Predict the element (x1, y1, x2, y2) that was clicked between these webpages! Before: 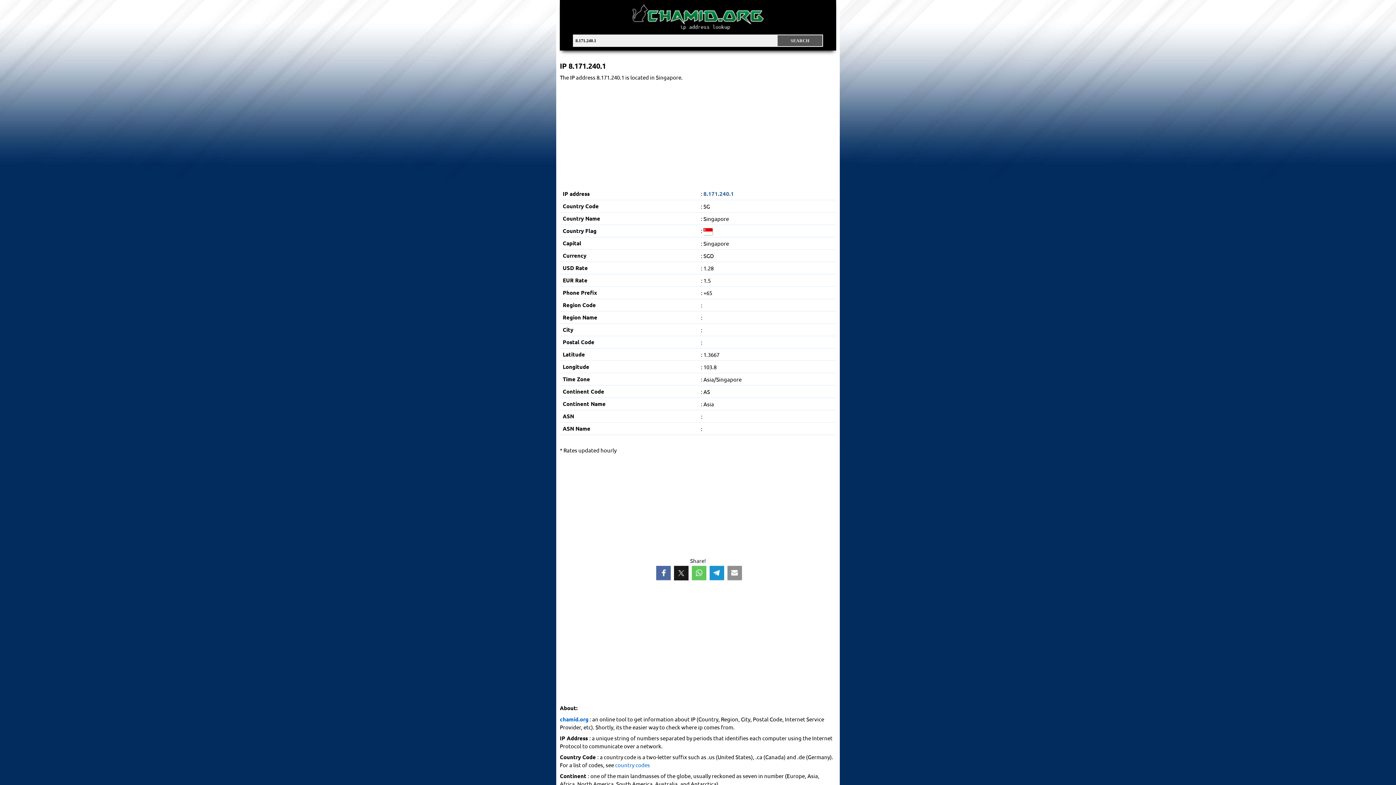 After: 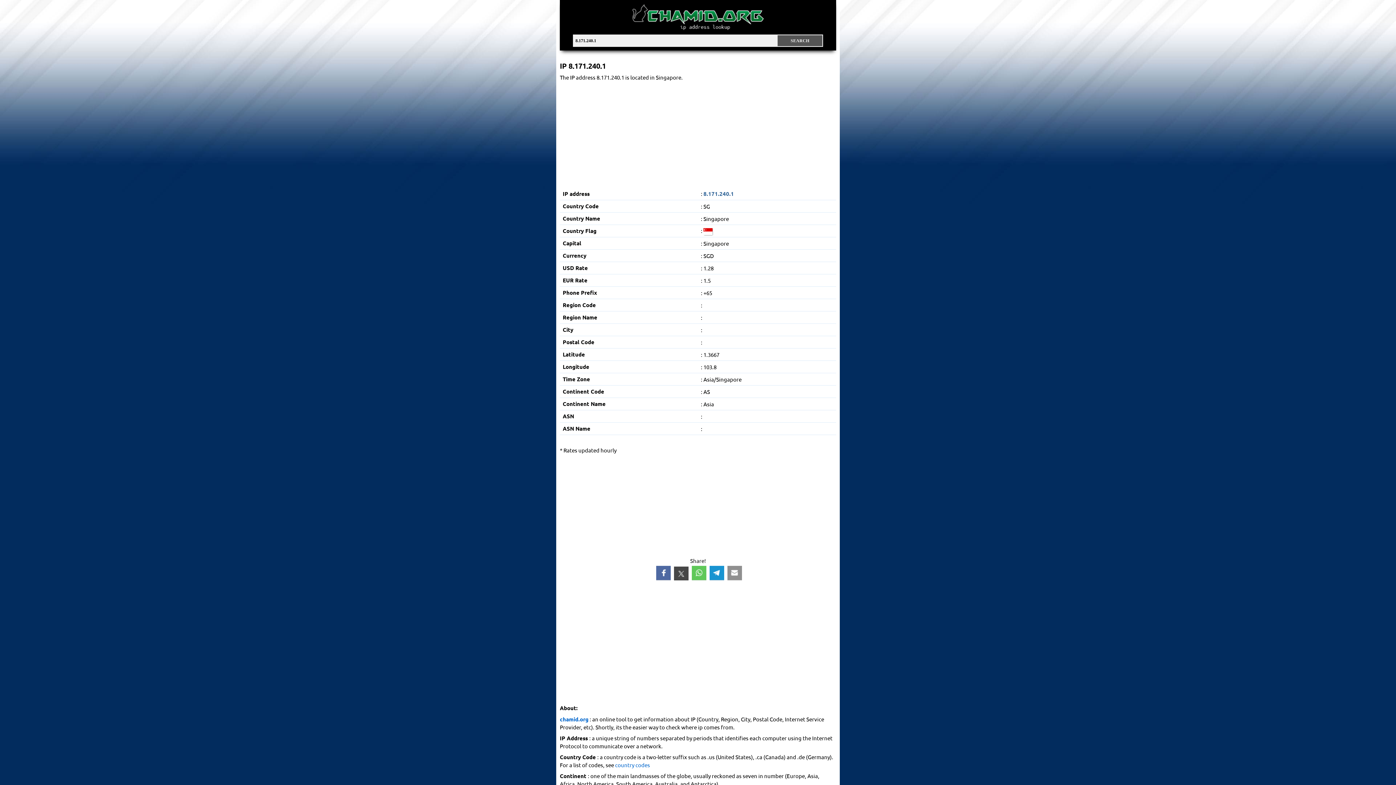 Action: bbox: (674, 566, 688, 580)